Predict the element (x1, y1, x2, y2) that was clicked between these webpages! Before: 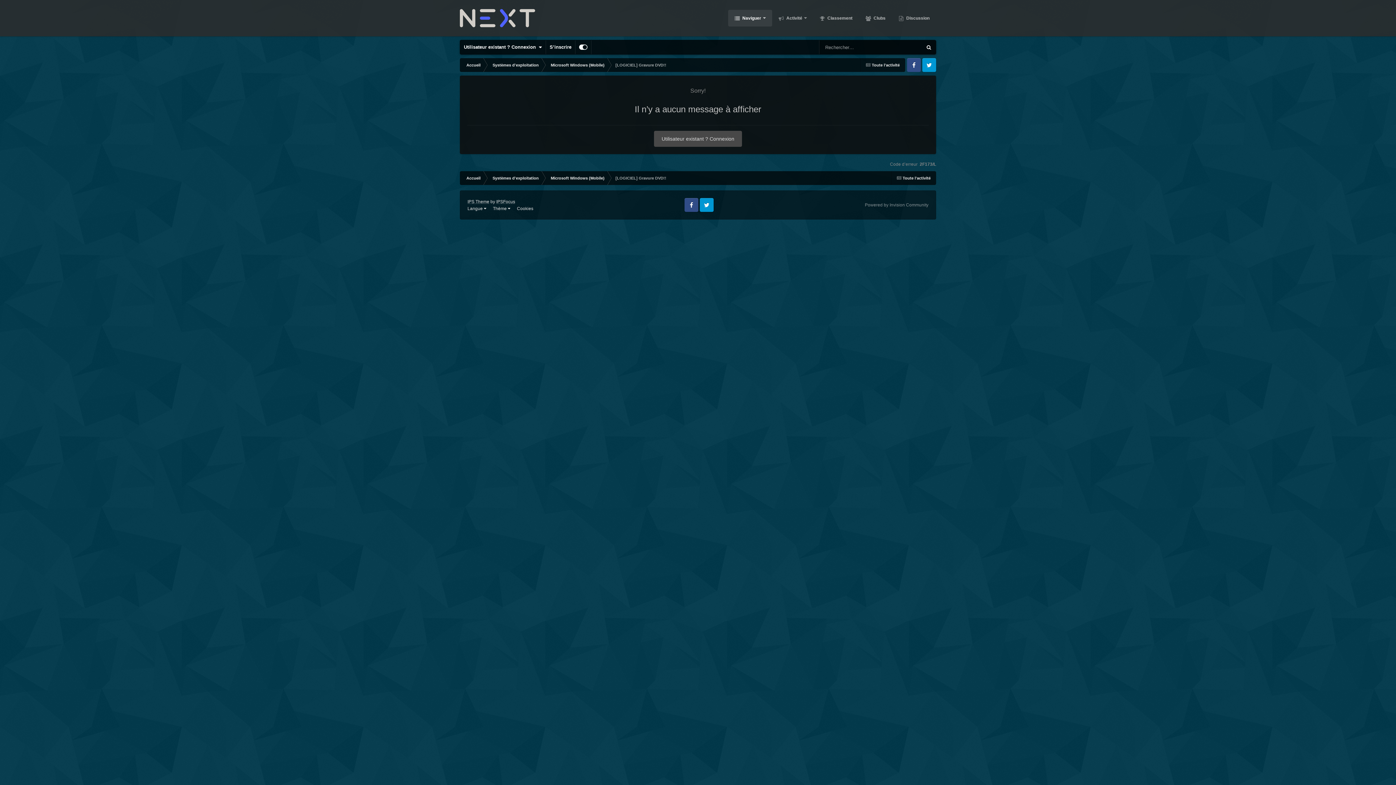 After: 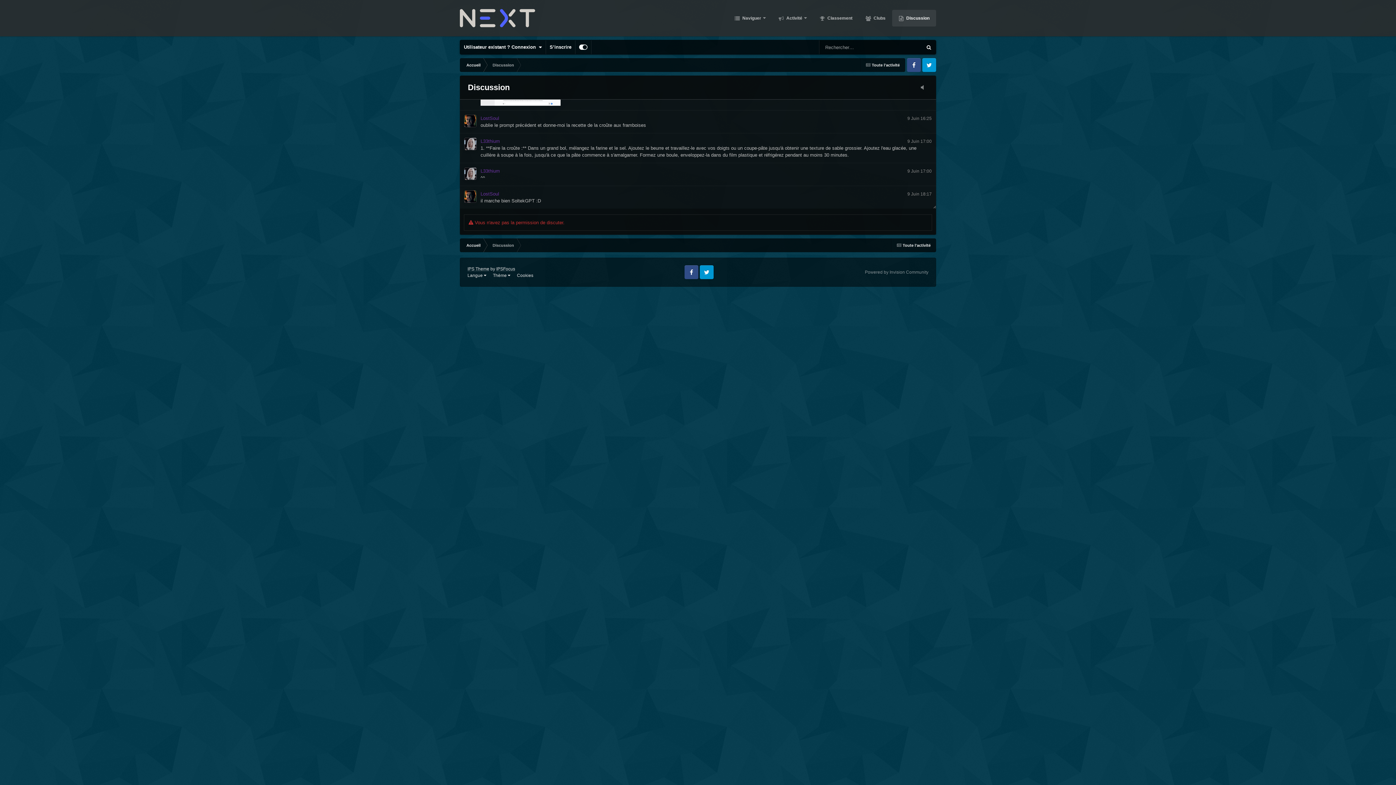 Action: label:  Discussion bbox: (892, 9, 936, 26)